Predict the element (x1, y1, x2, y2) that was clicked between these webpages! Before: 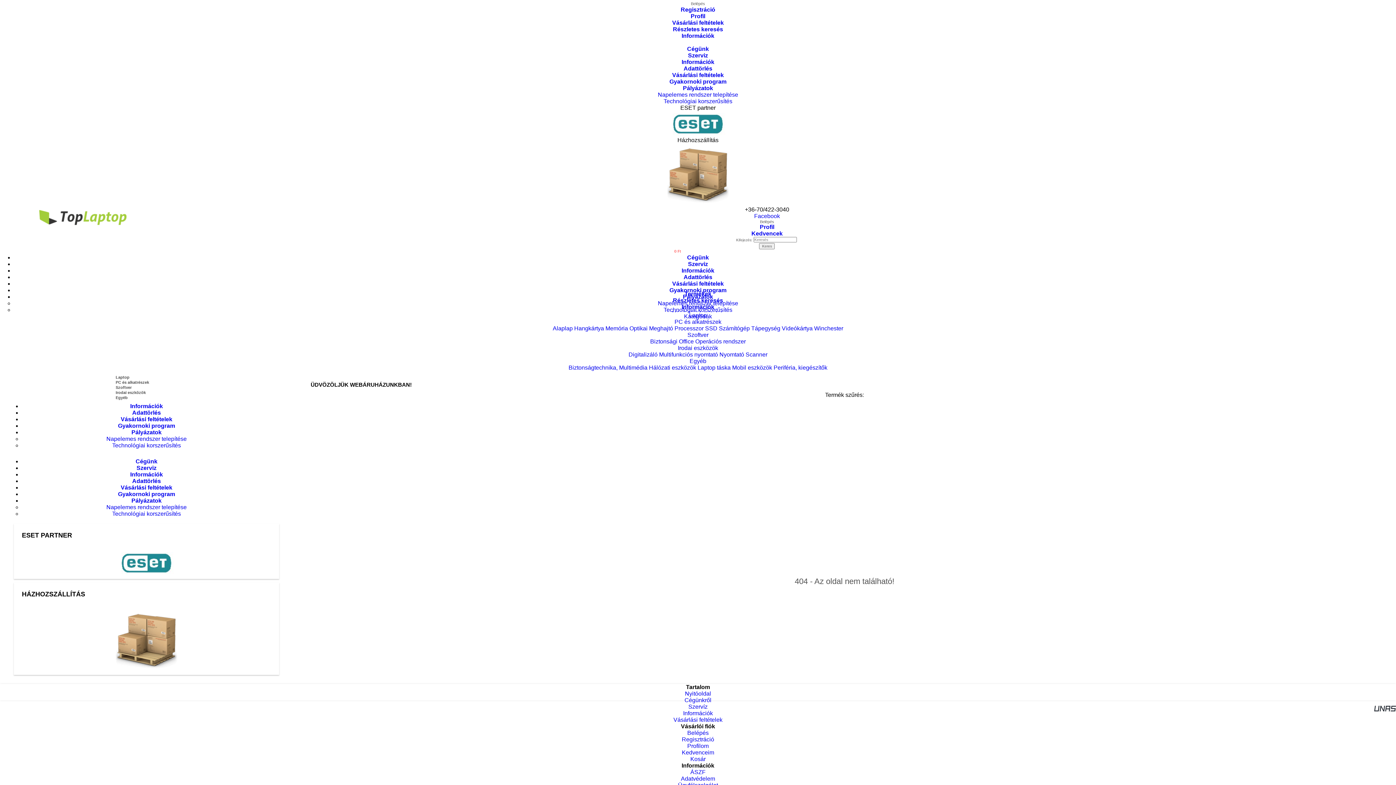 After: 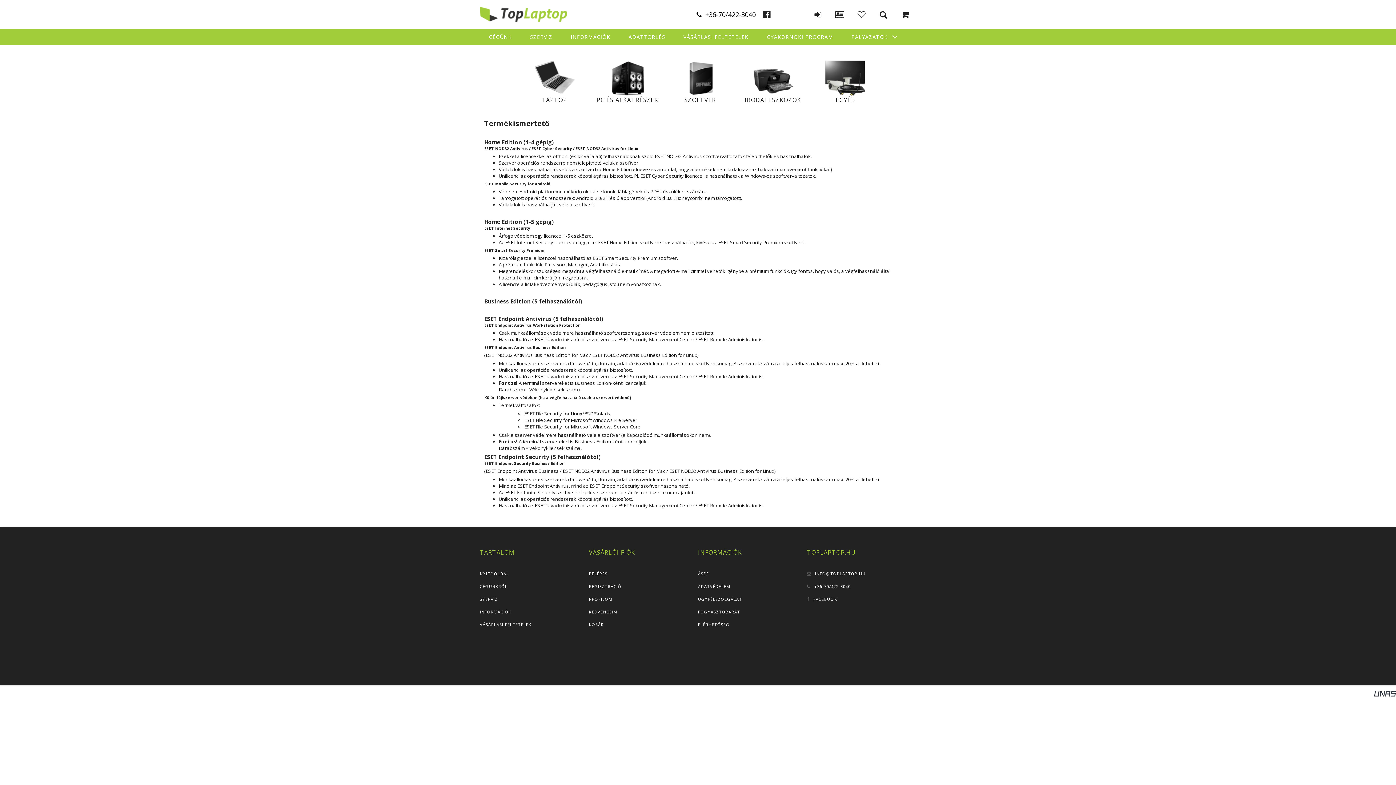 Action: bbox: (667, 131, 729, 136)